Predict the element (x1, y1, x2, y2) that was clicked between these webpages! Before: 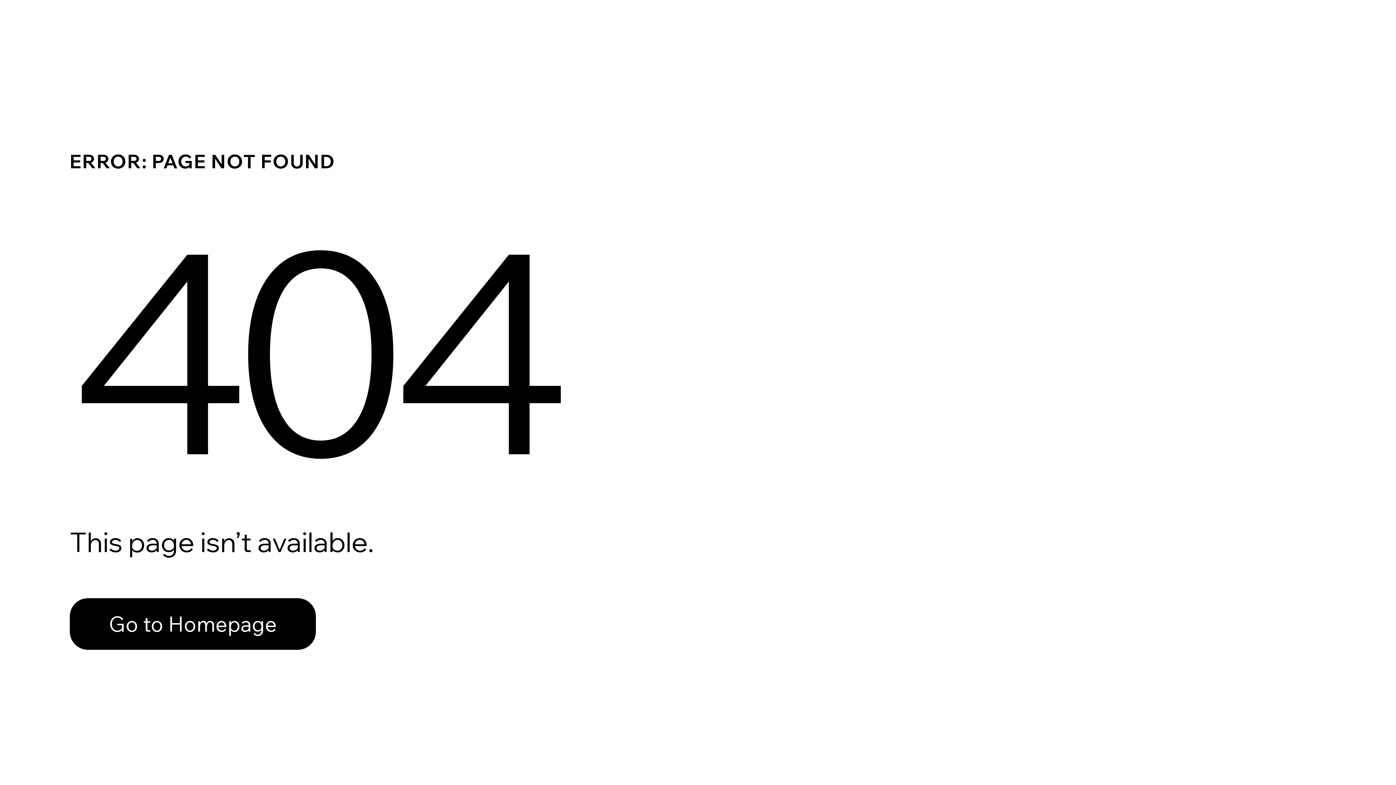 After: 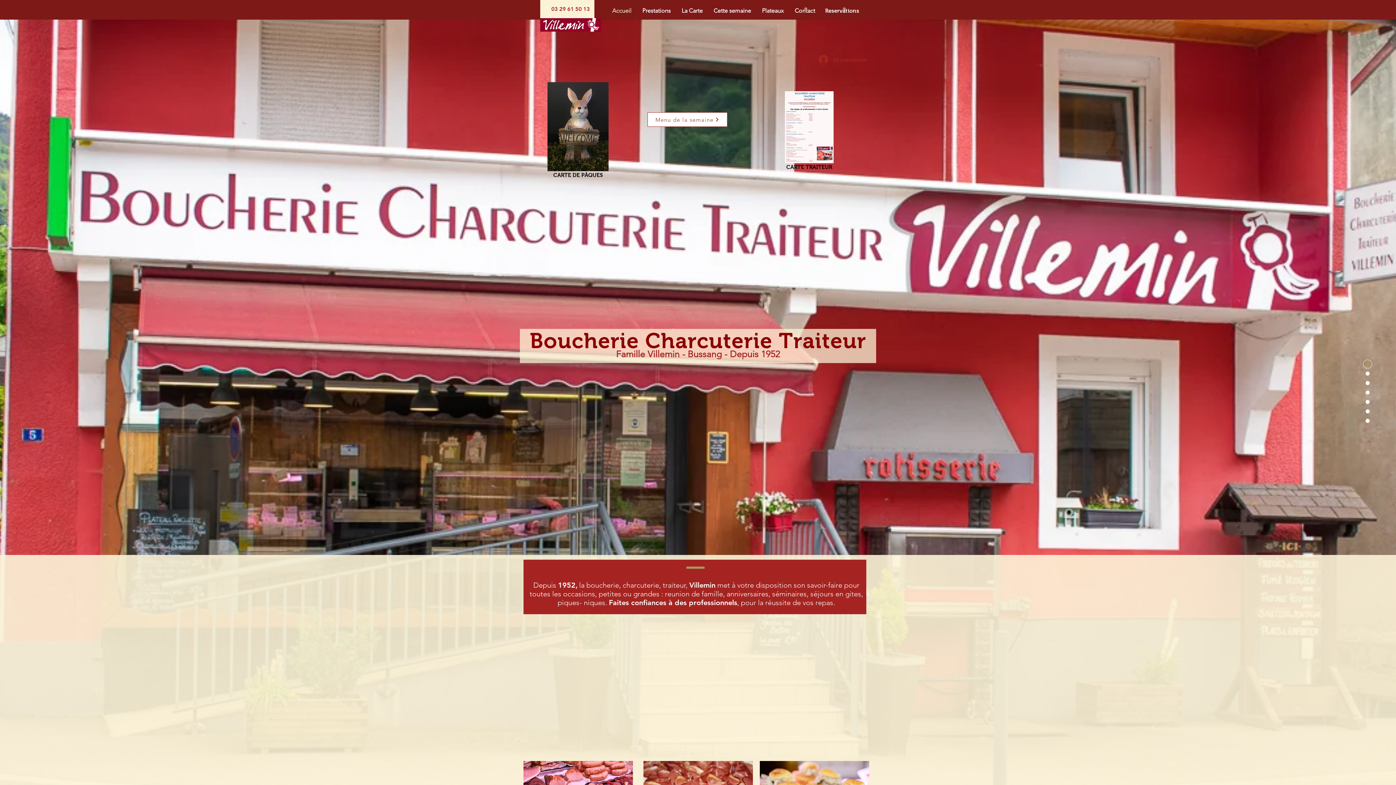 Action: bbox: (69, 582, 768, 659) label: Go to Homepage